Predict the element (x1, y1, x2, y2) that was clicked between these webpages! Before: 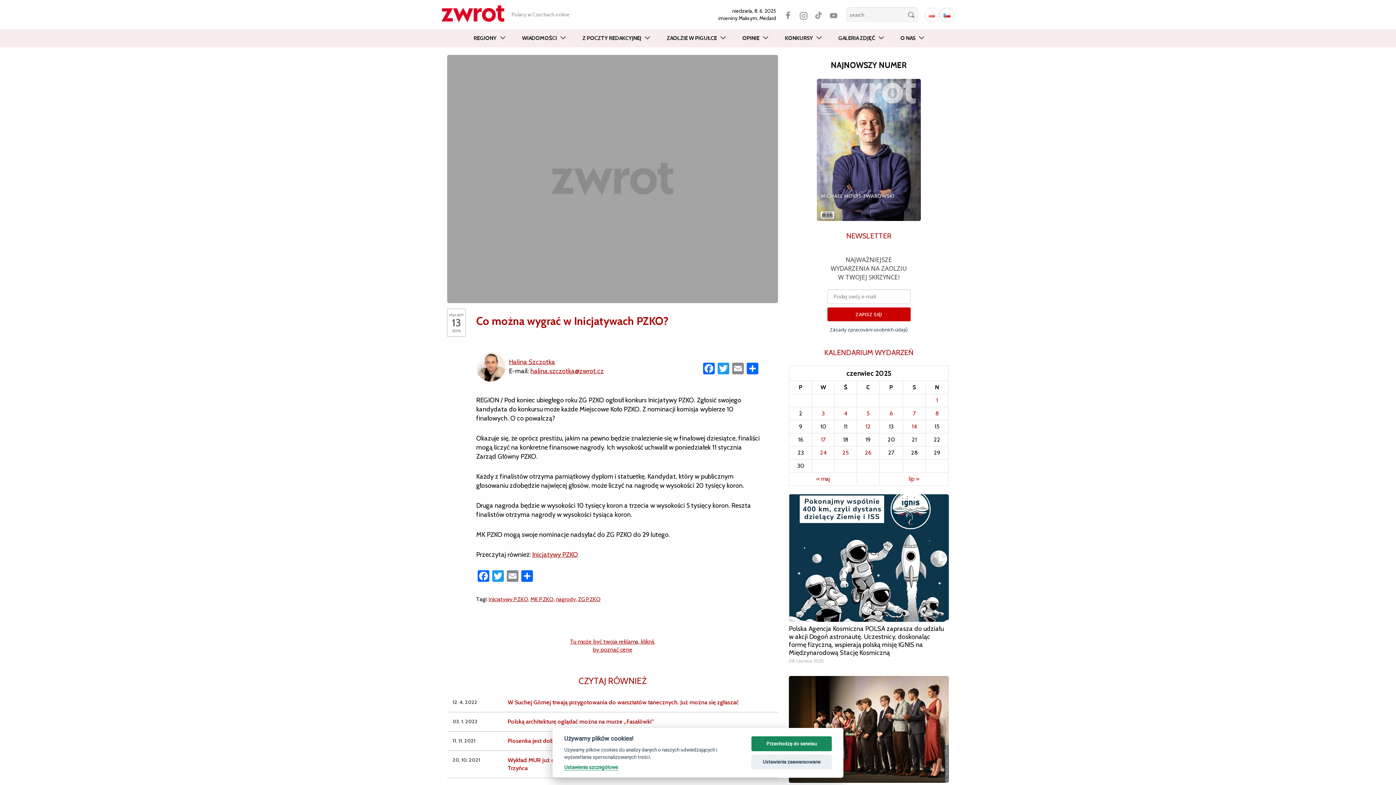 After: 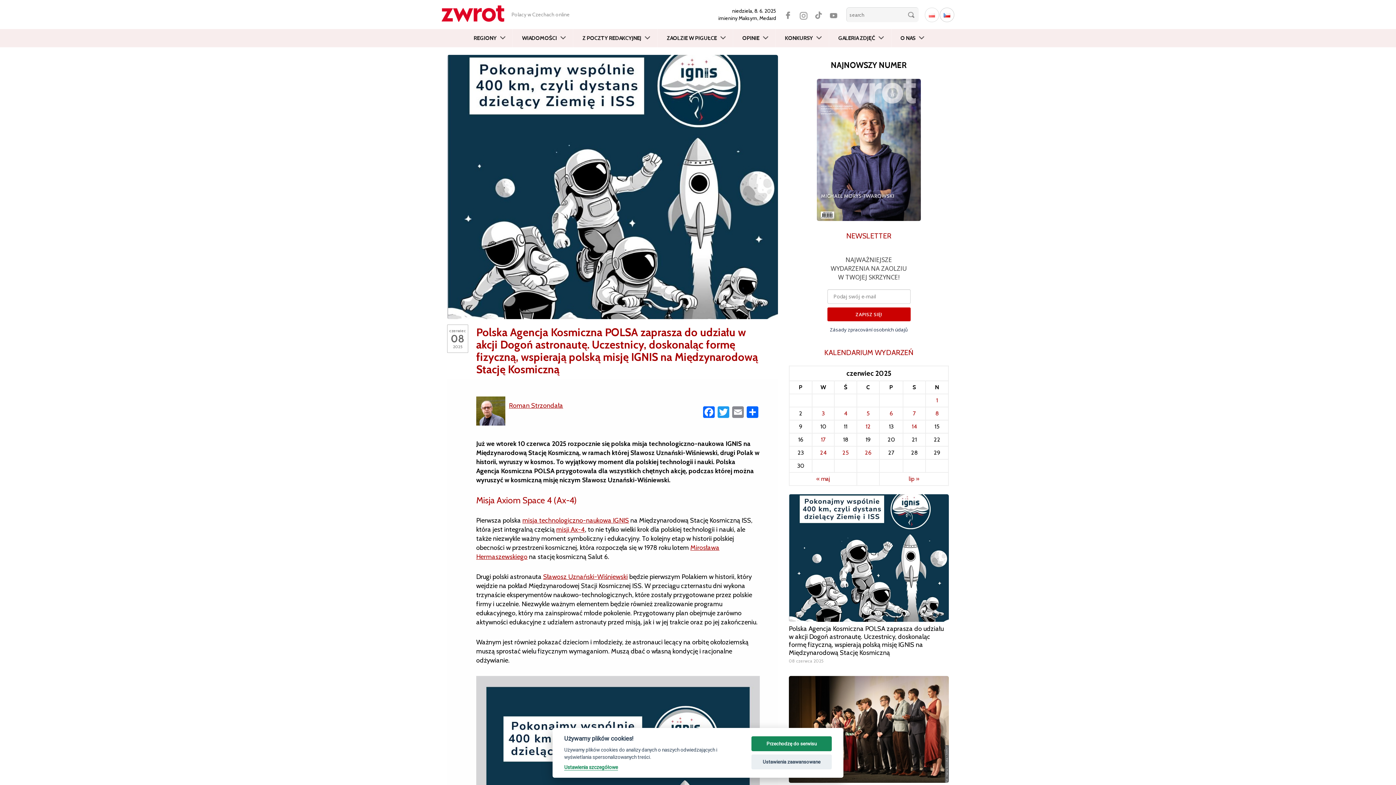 Action: bbox: (789, 494, 949, 668) label: Polska Agencja Kosmiczna POLSA zaprasza do udziału w akcji Dogoń astronautę. Uczestnicy, doskonaląc formę fizyczną, wspierają polską misję IGNIS na Międzynarodową Stację Kosmiczną
08 czerwca 2025